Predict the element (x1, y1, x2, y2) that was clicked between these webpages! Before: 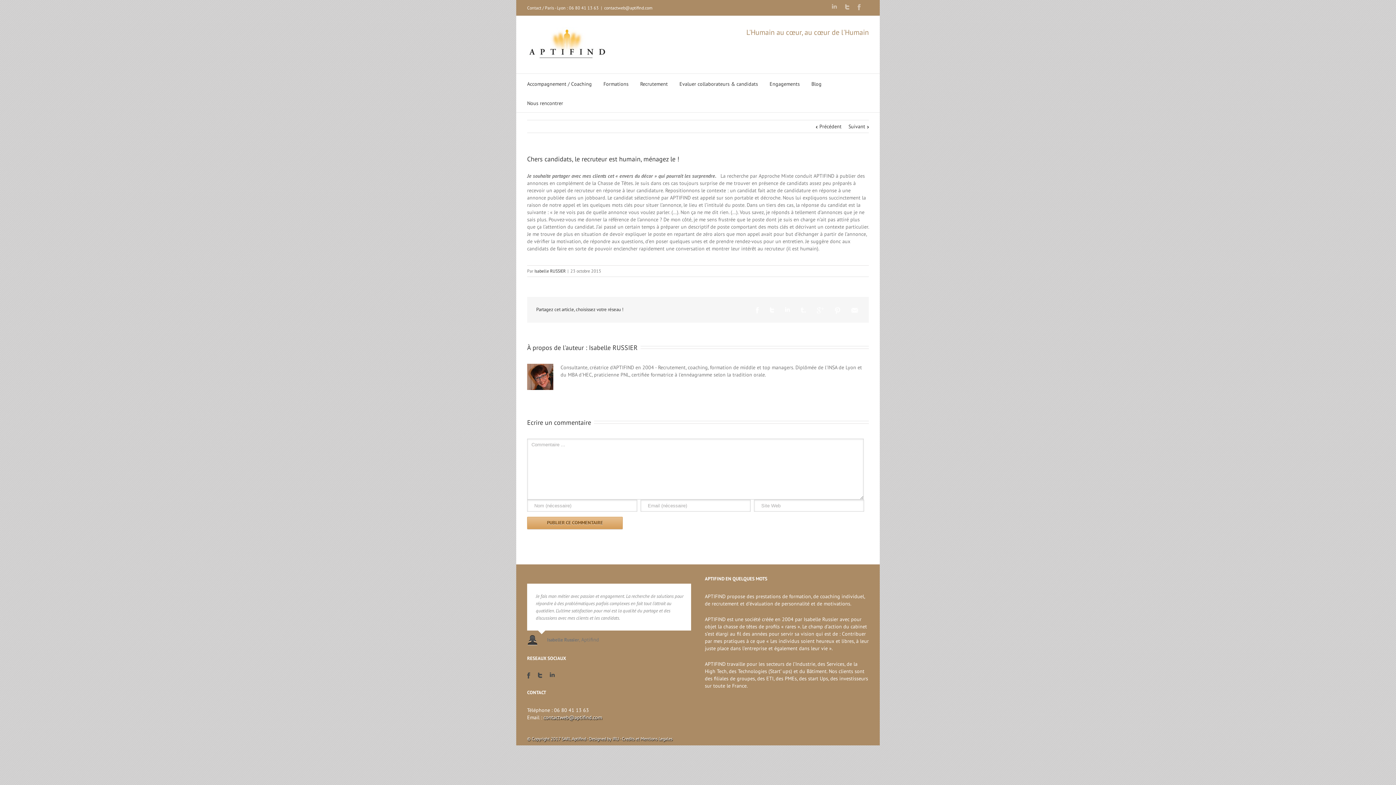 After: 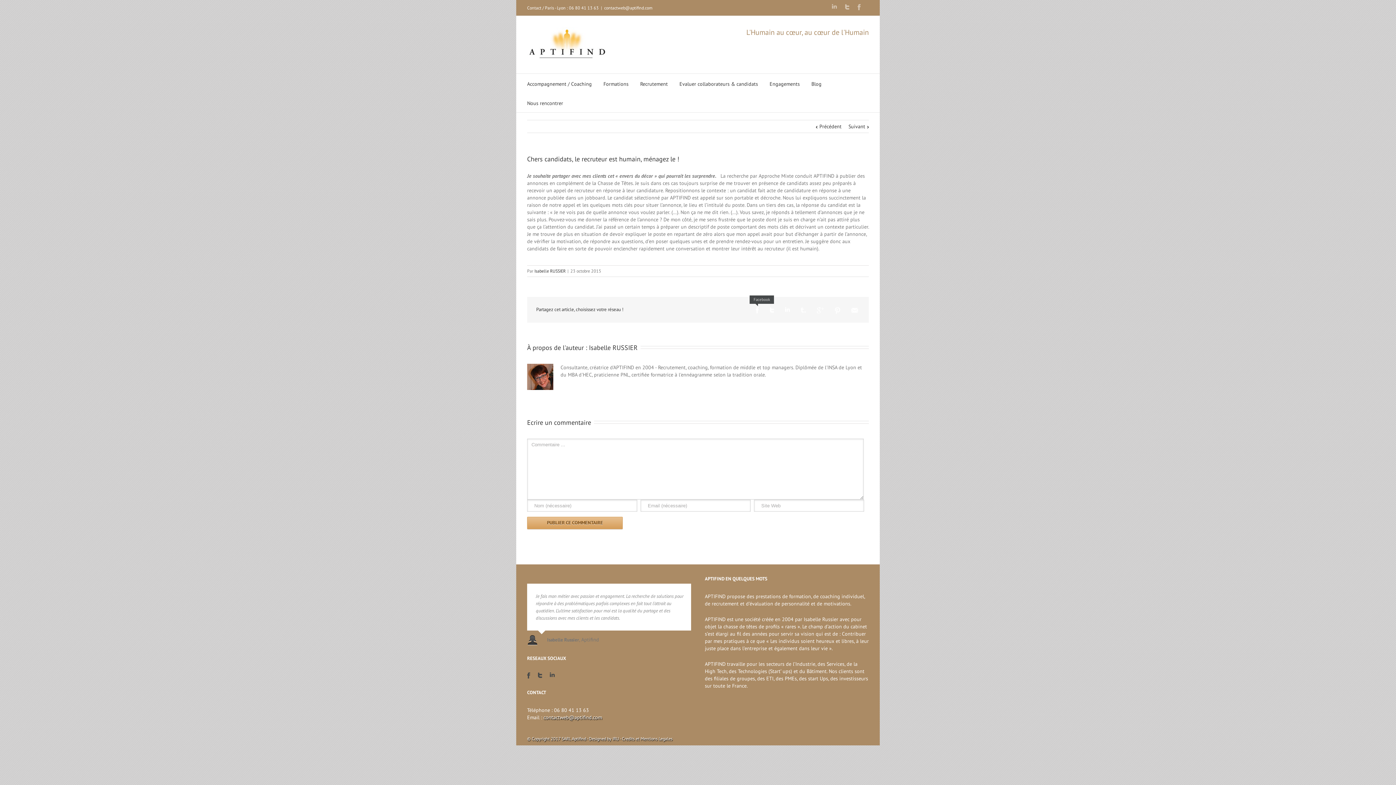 Action: label: Facebook bbox: (756, 307, 759, 313)